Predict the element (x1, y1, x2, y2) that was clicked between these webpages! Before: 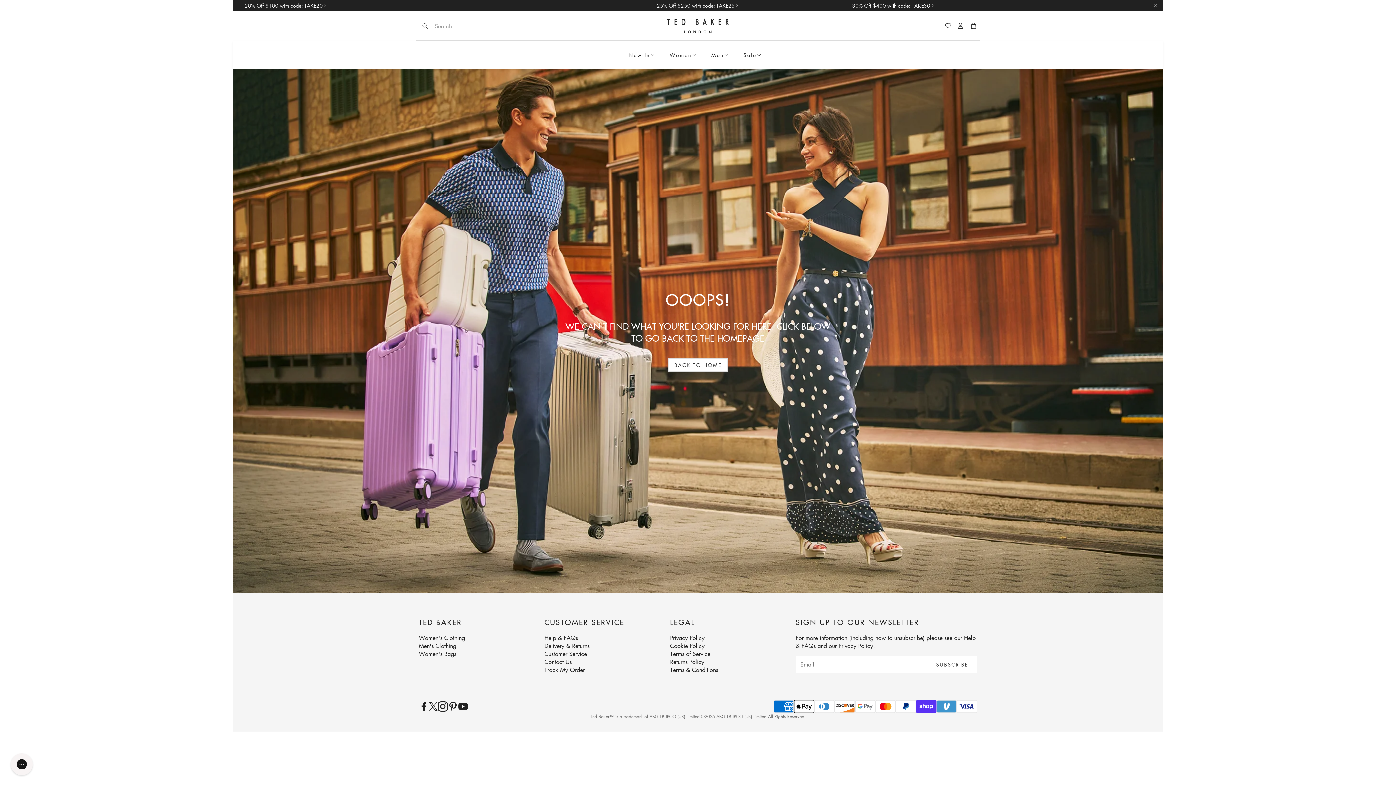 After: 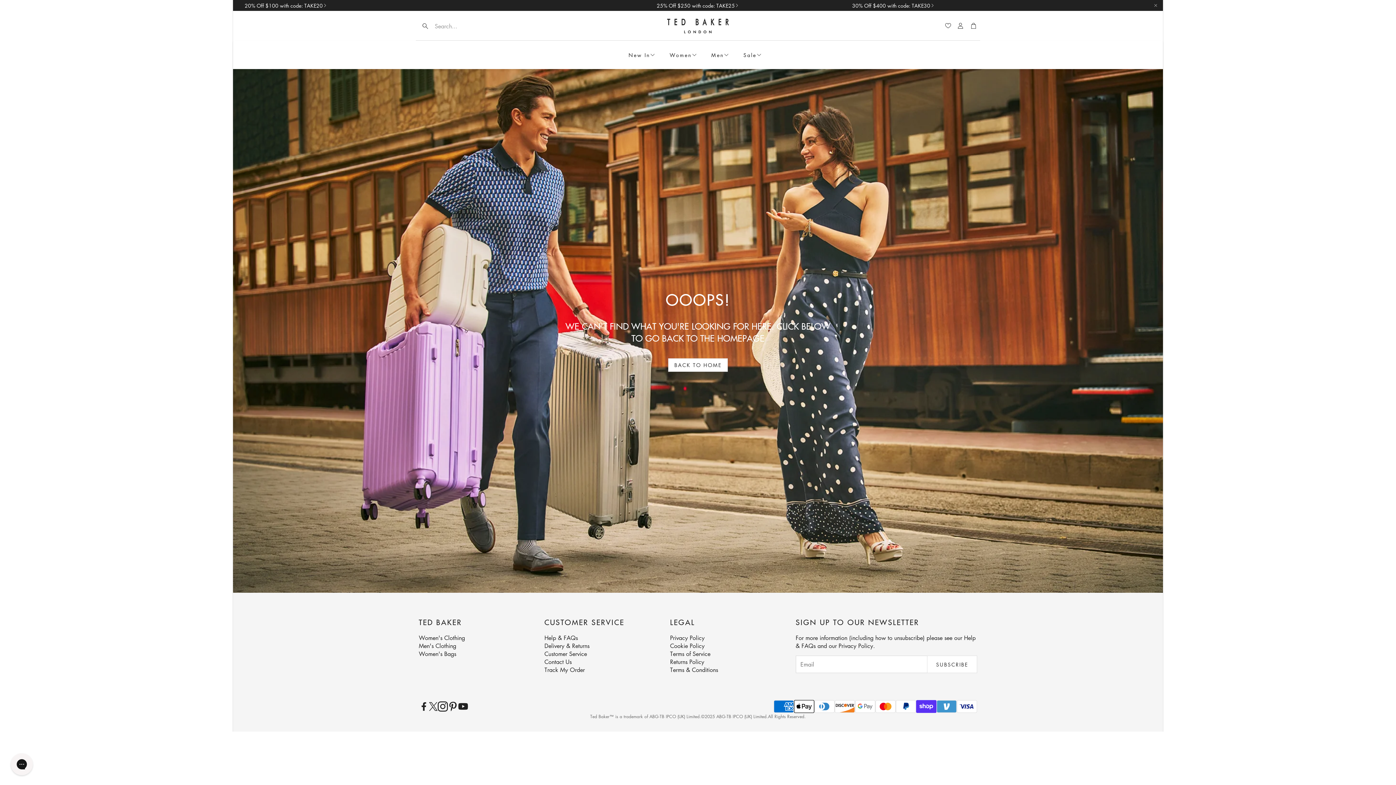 Action: label: Instagram bbox: (437, 701, 448, 711)